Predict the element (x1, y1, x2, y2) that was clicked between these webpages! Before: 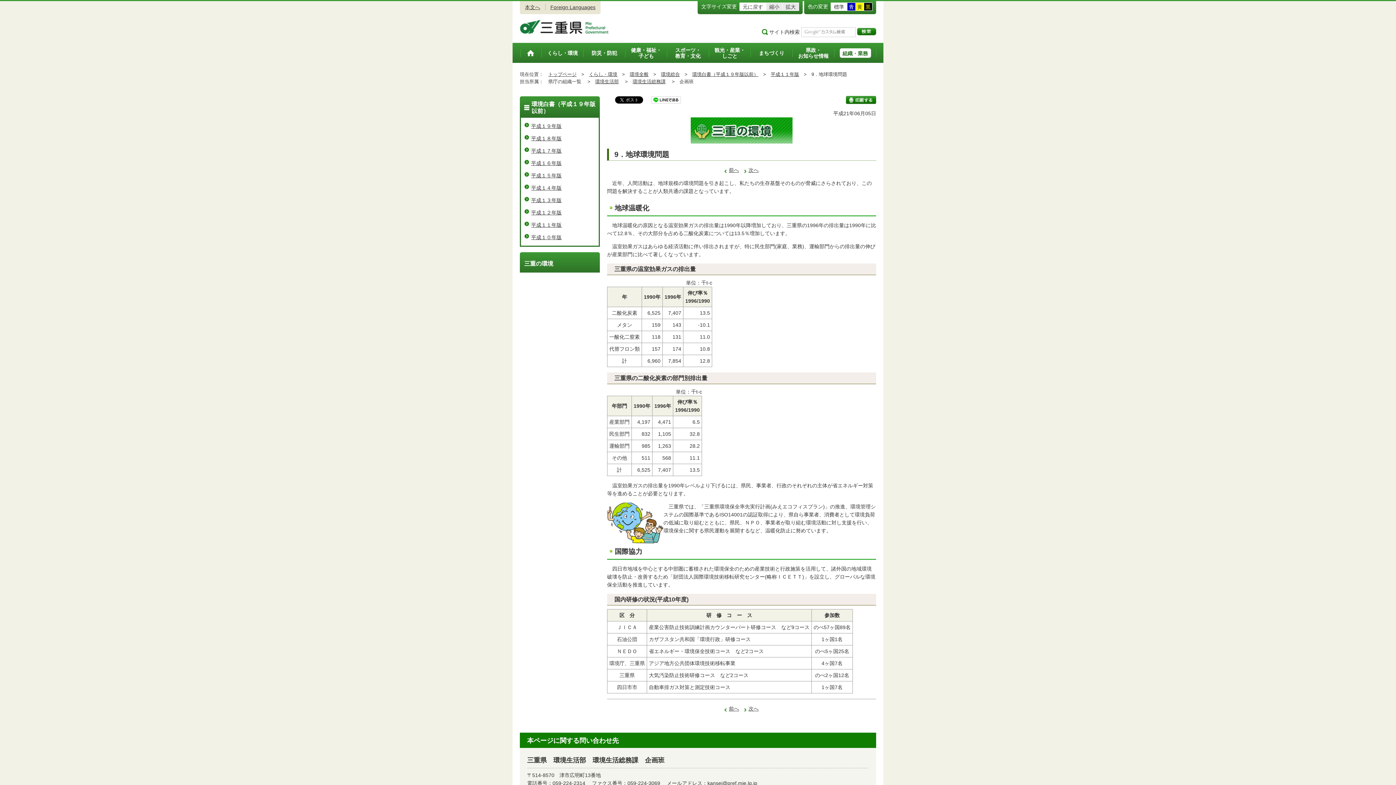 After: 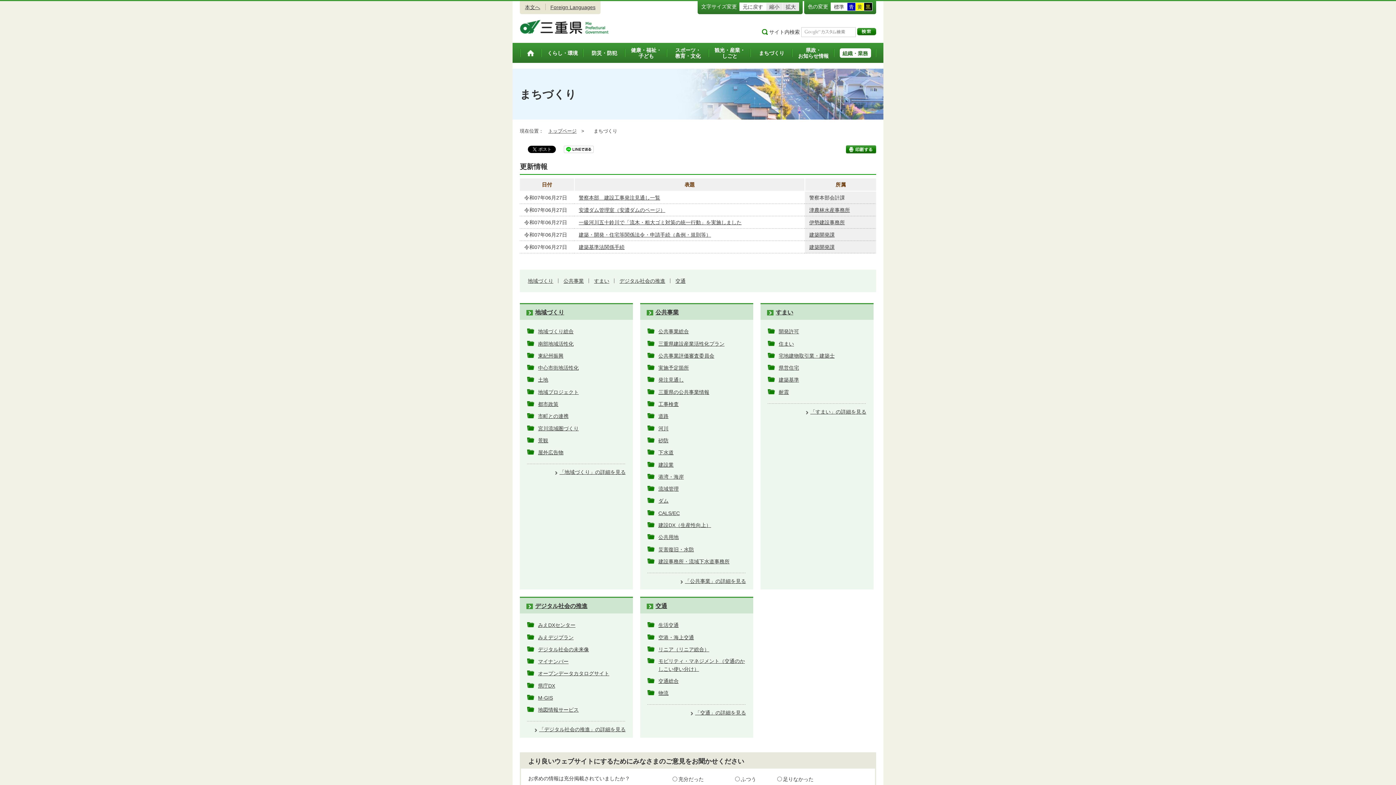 Action: label: まちづくり bbox: (750, 43, 792, 62)